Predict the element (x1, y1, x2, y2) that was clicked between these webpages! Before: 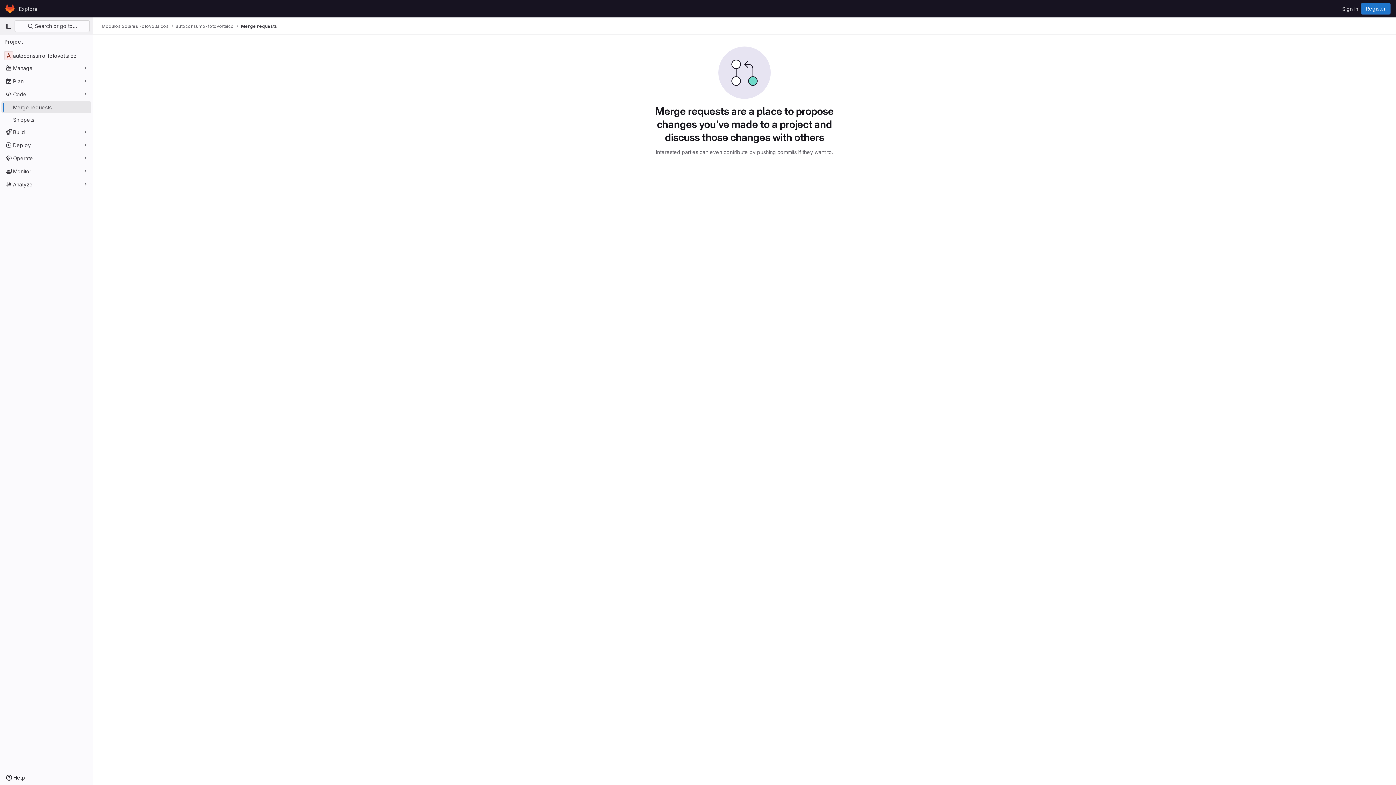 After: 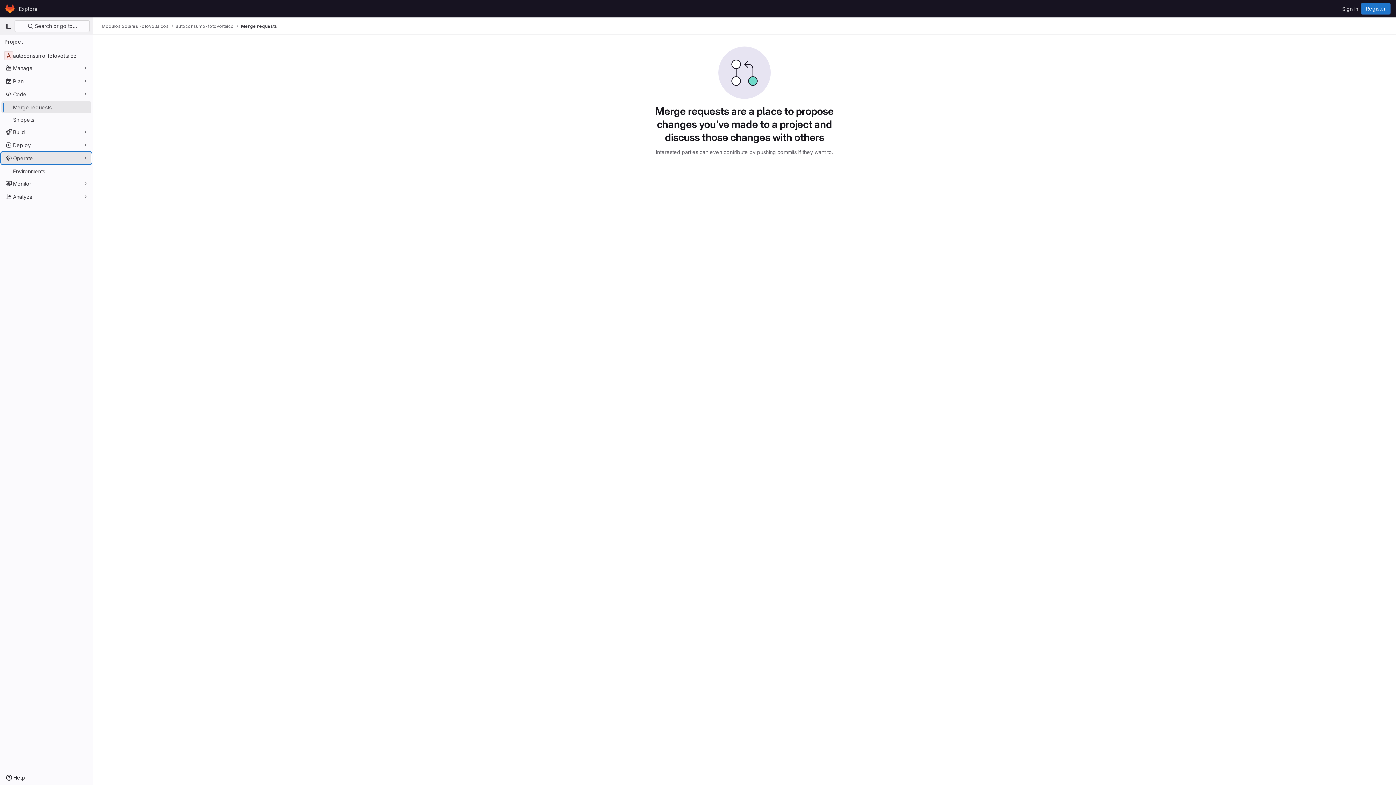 Action: label: Operate bbox: (1, 152, 91, 164)